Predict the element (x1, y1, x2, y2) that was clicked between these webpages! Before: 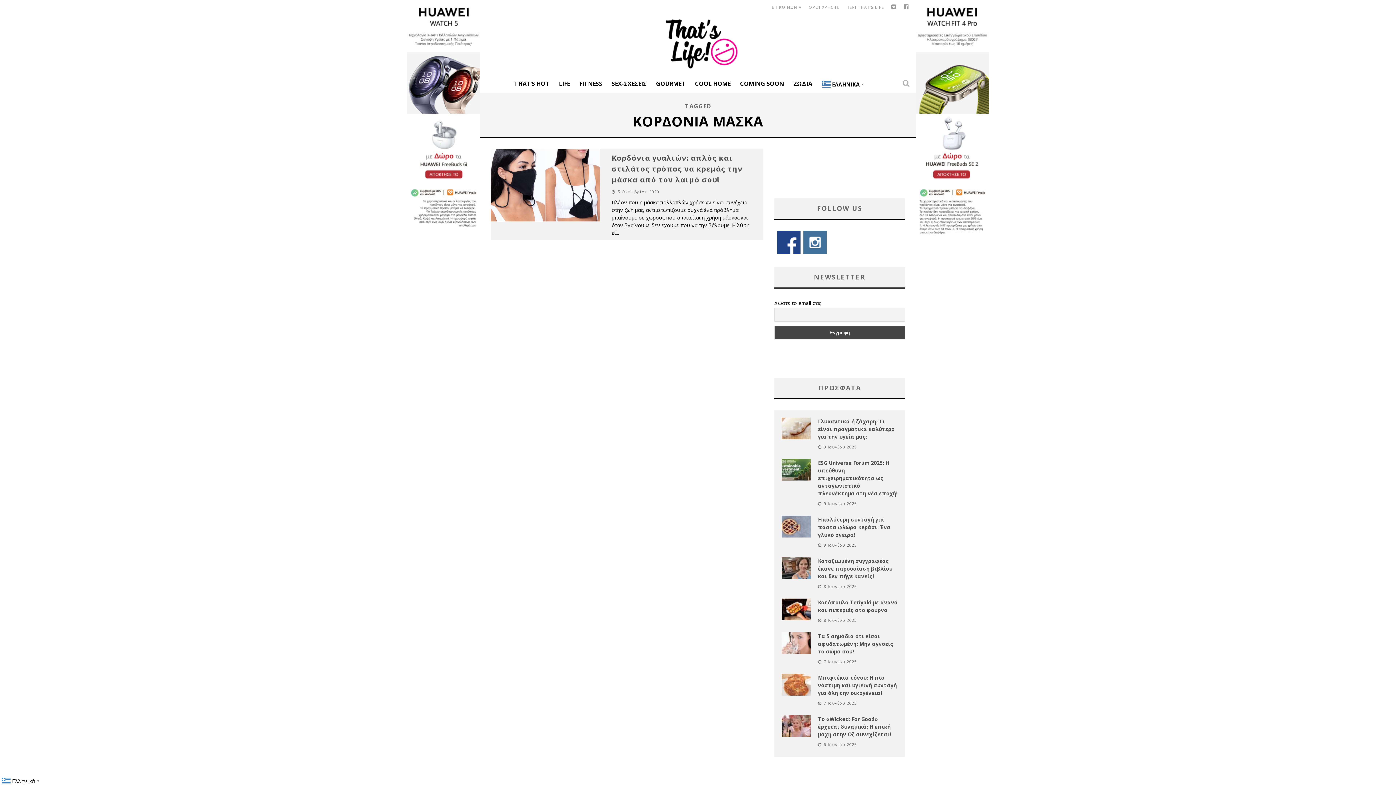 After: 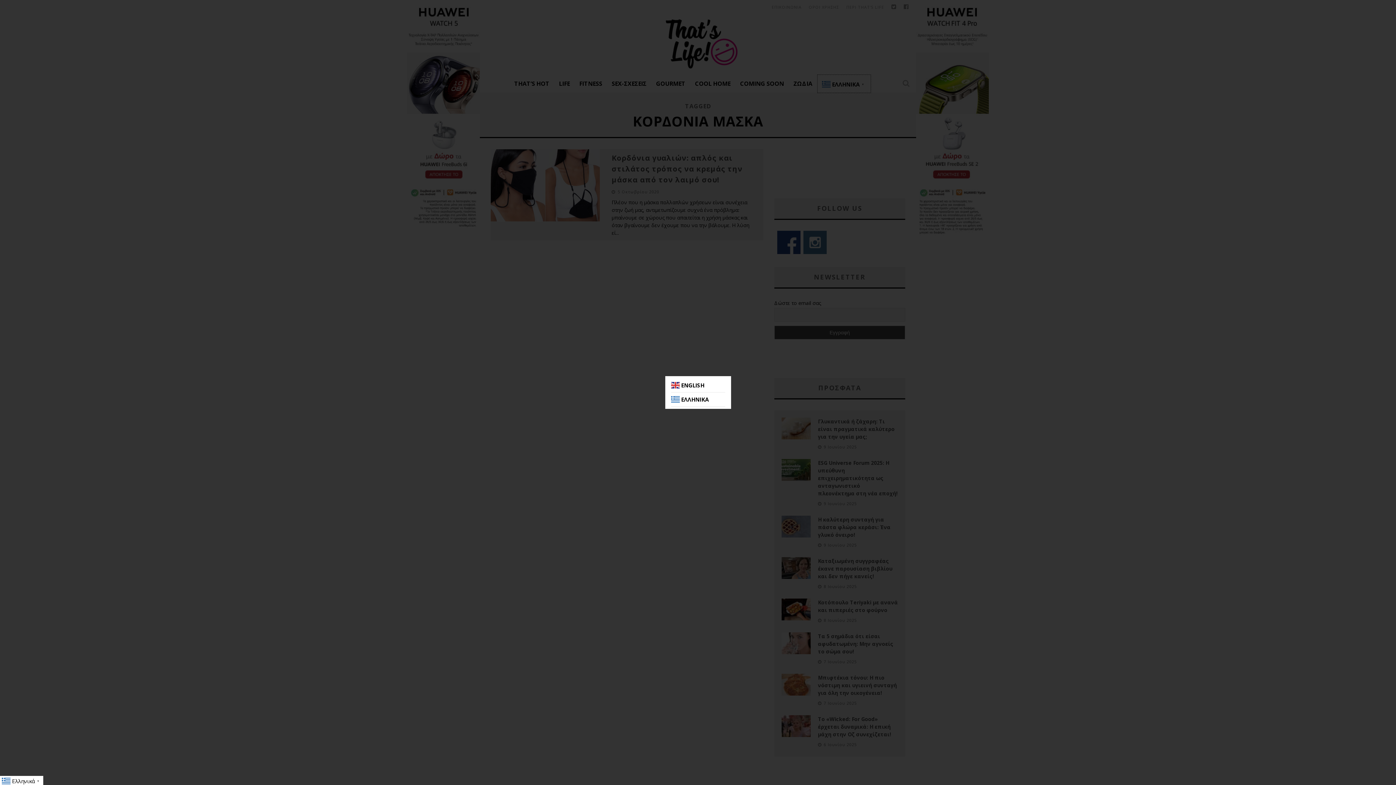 Action: label:  ΕΛΛΗΝΙΚΑ▼ bbox: (817, 74, 870, 92)